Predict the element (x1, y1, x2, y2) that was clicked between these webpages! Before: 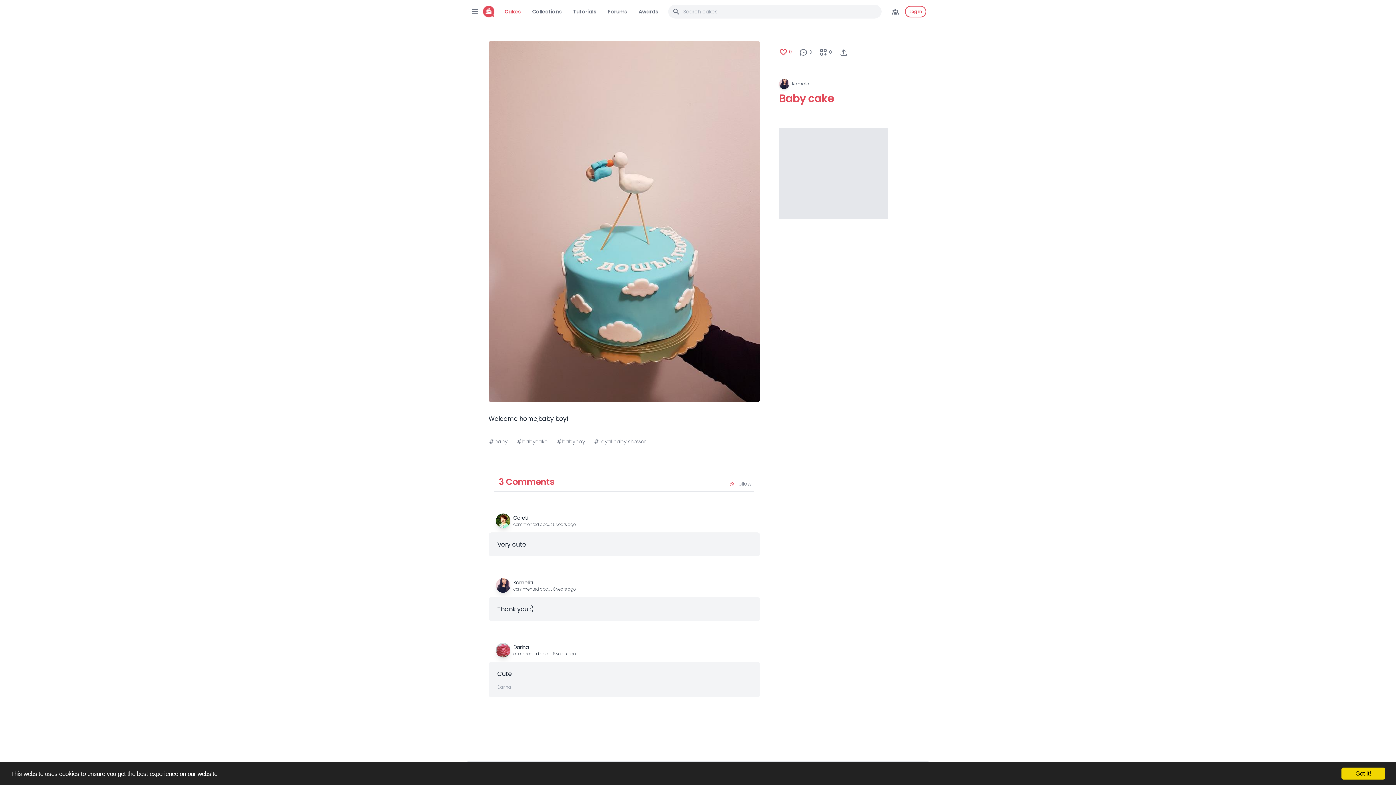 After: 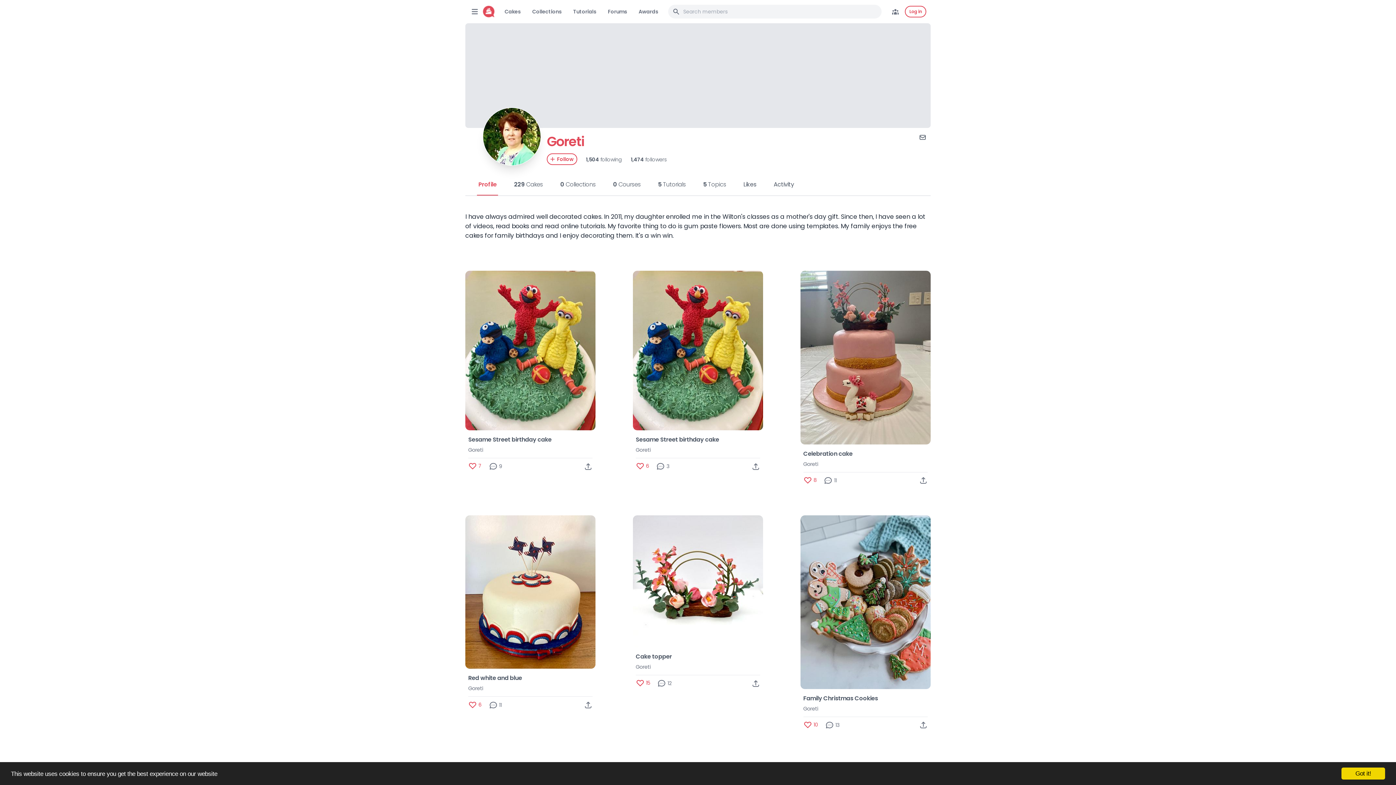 Action: label: Goreti bbox: (513, 514, 528, 521)